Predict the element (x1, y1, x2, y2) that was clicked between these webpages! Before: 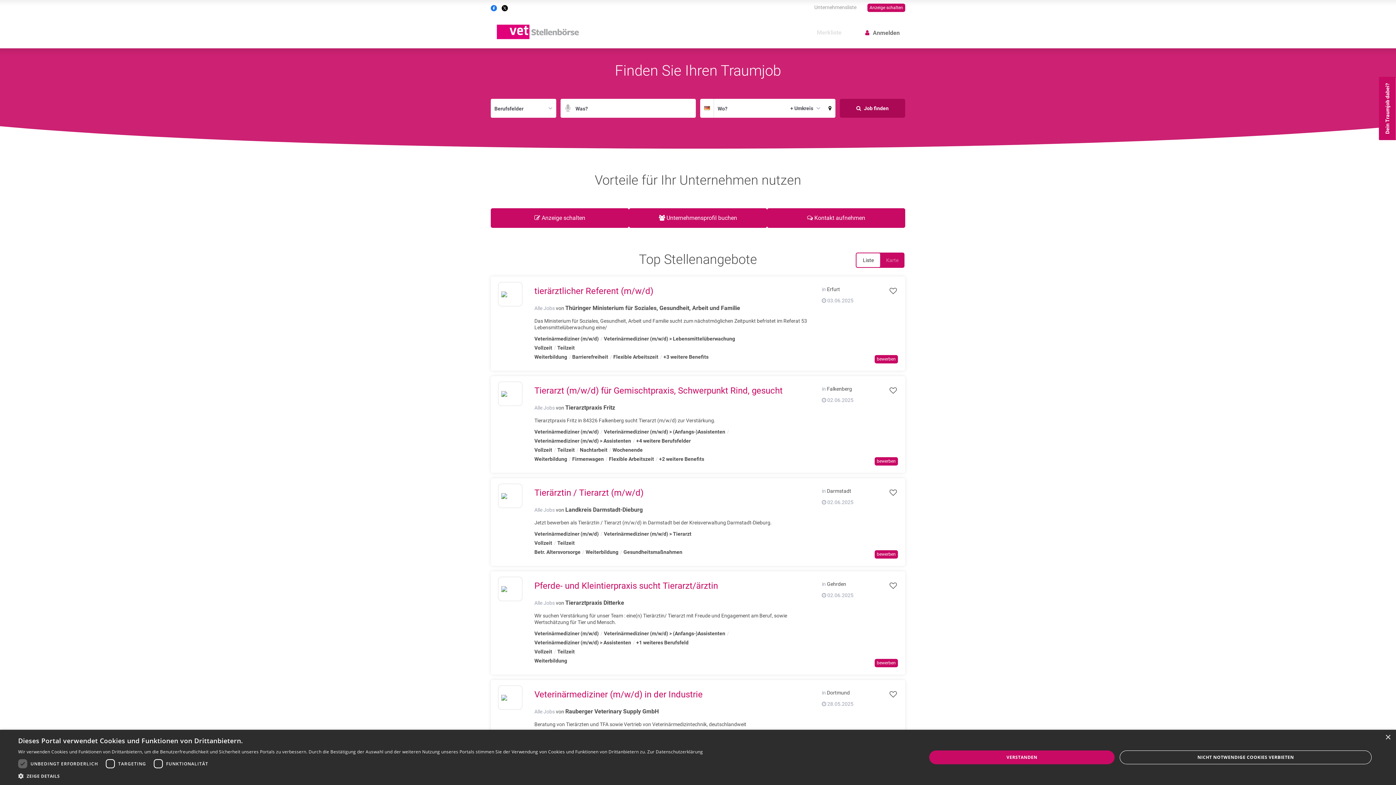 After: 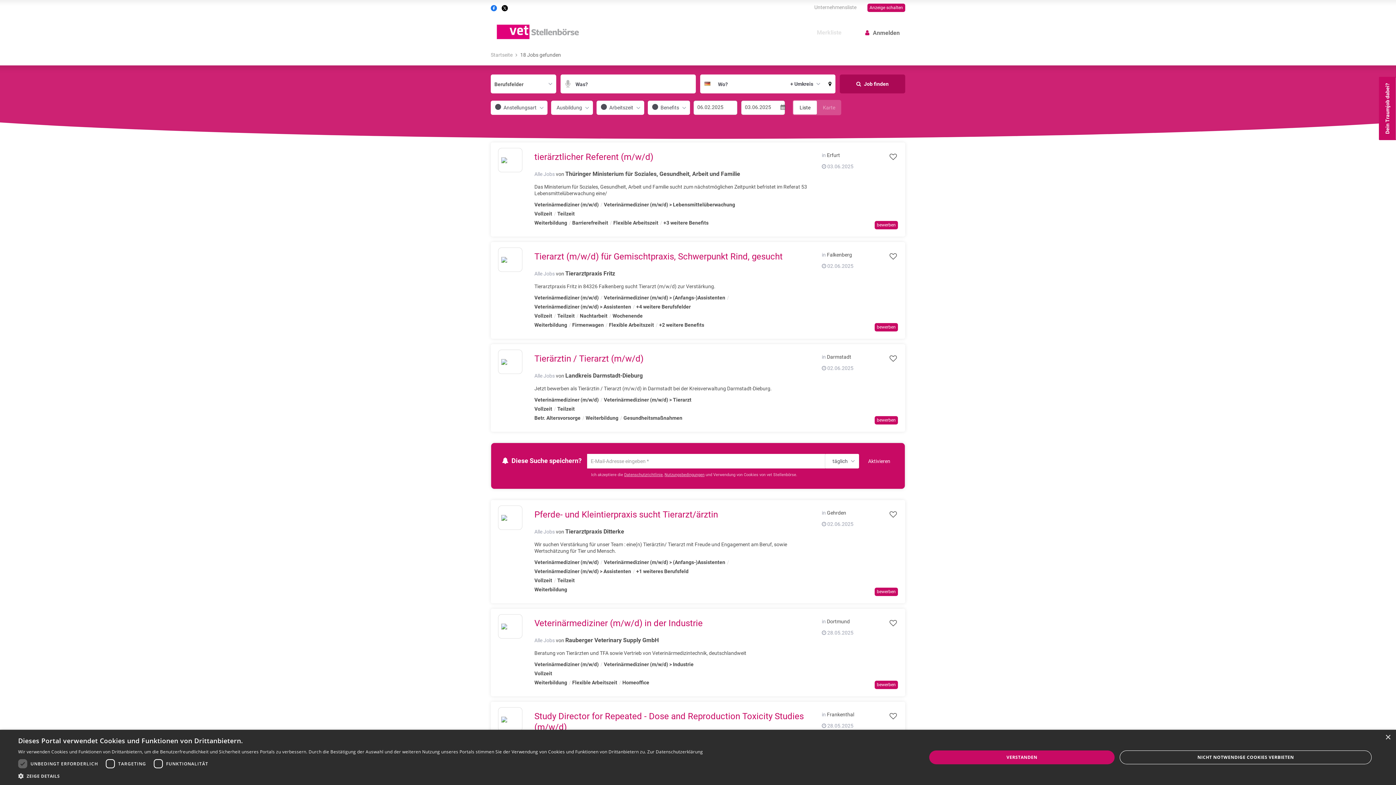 Action: label:  Job finden bbox: (840, 98, 905, 117)